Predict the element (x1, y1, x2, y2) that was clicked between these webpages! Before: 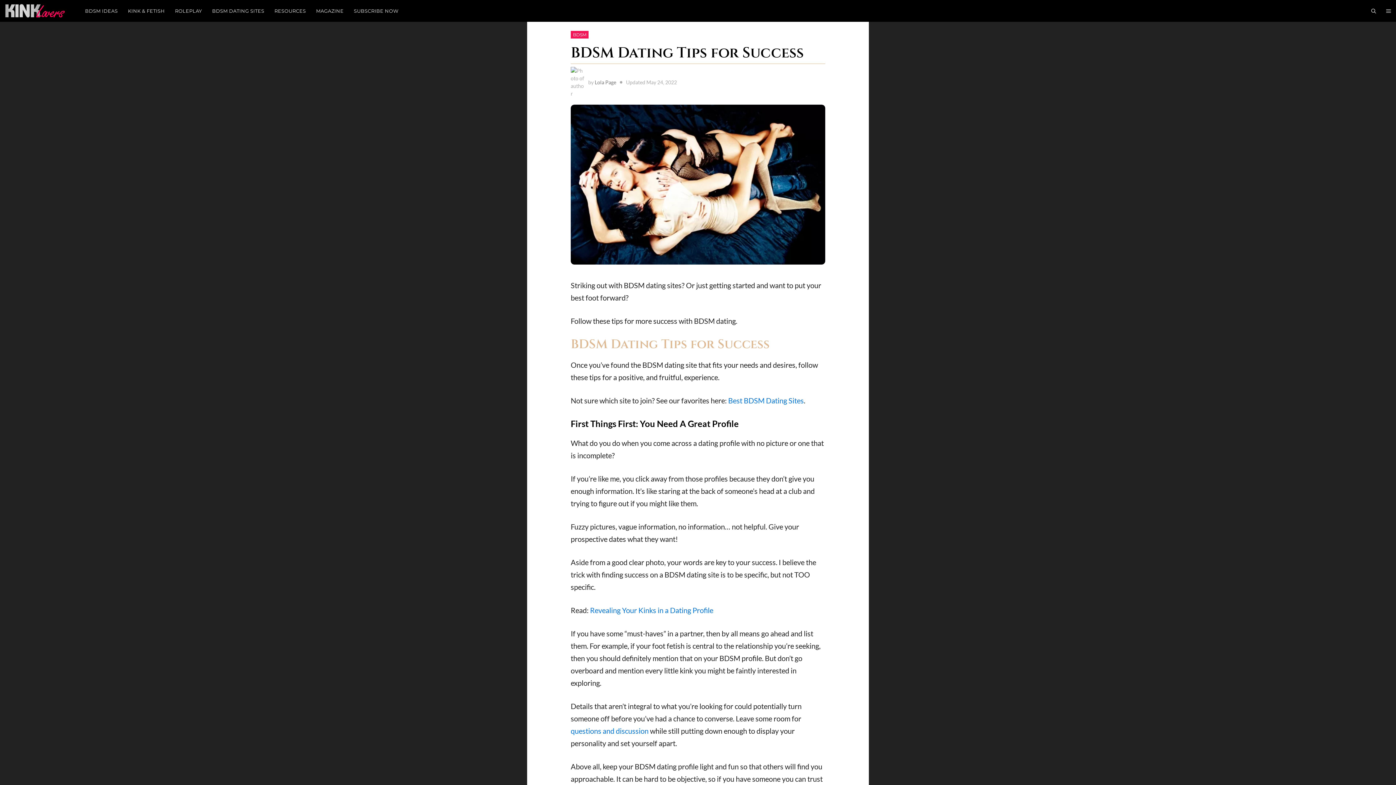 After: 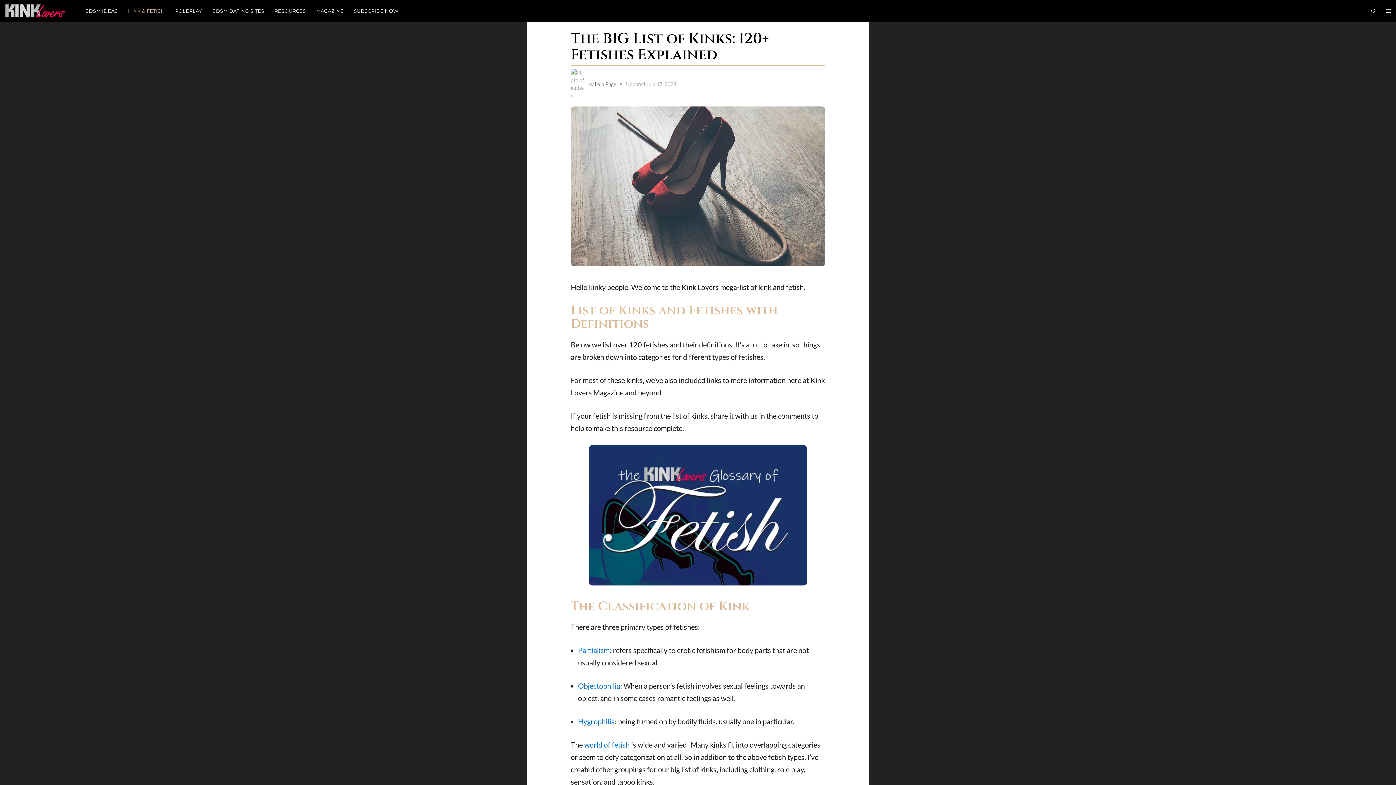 Action: bbox: (122, 0, 170, 21) label: KINK & FETISH